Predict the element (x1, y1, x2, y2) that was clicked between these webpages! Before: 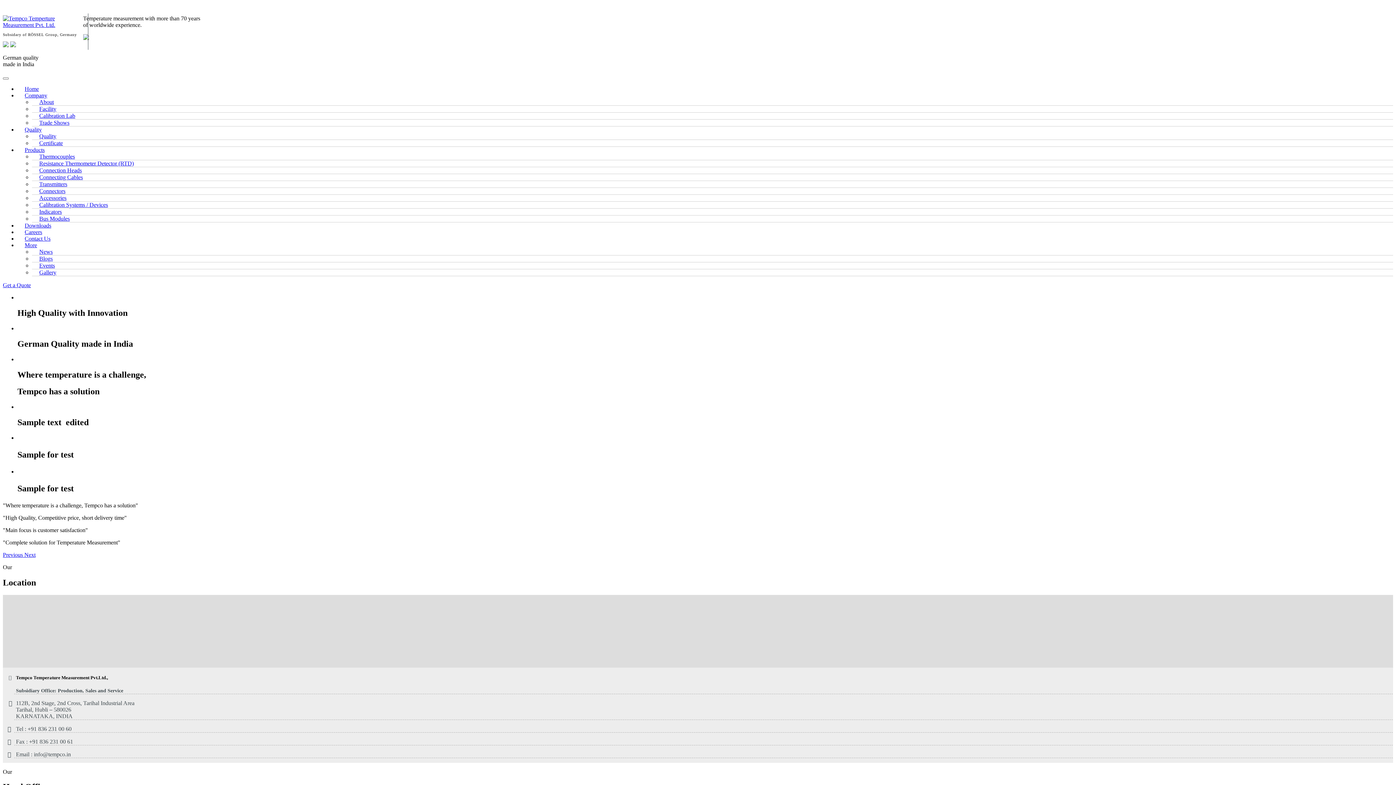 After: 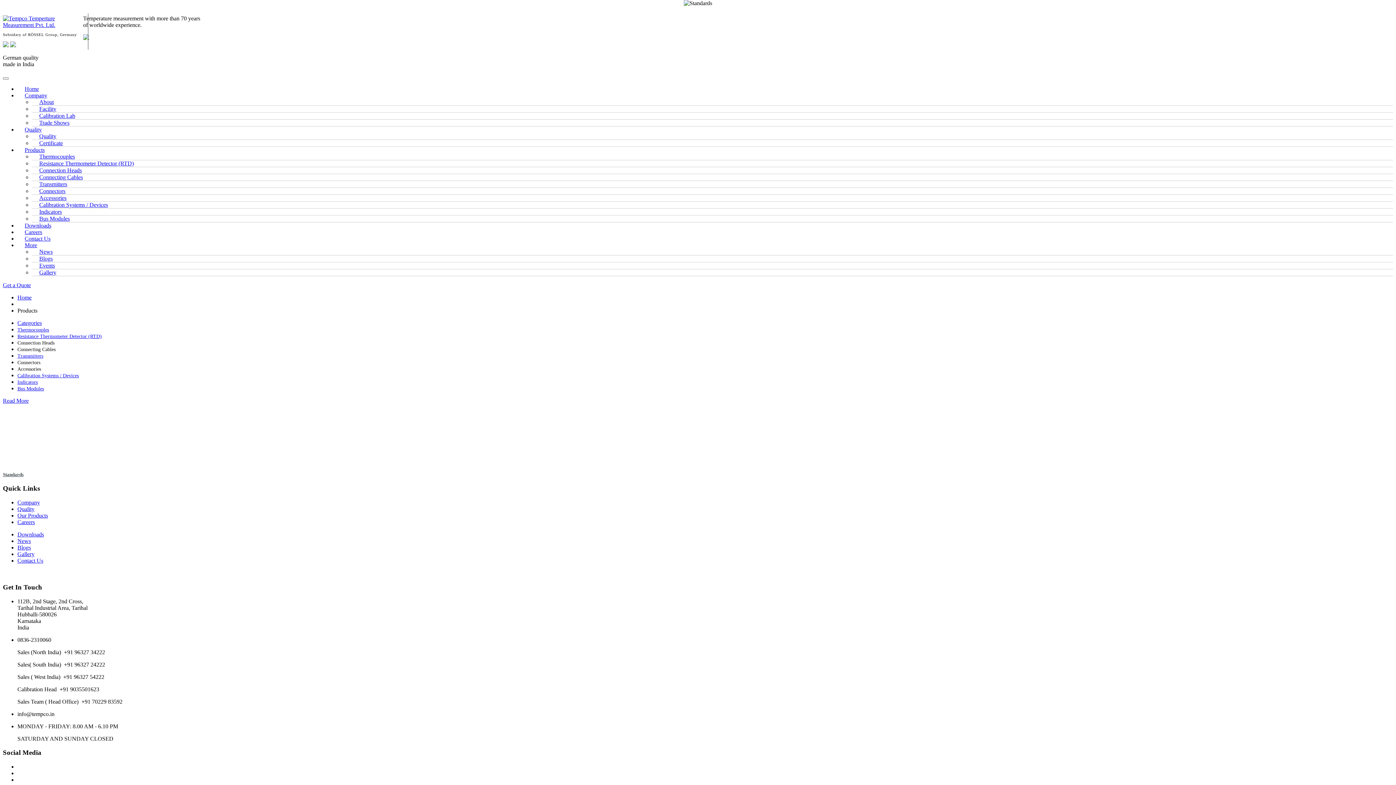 Action: bbox: (32, 198, 115, 211) label: Calibration Systems / Devices